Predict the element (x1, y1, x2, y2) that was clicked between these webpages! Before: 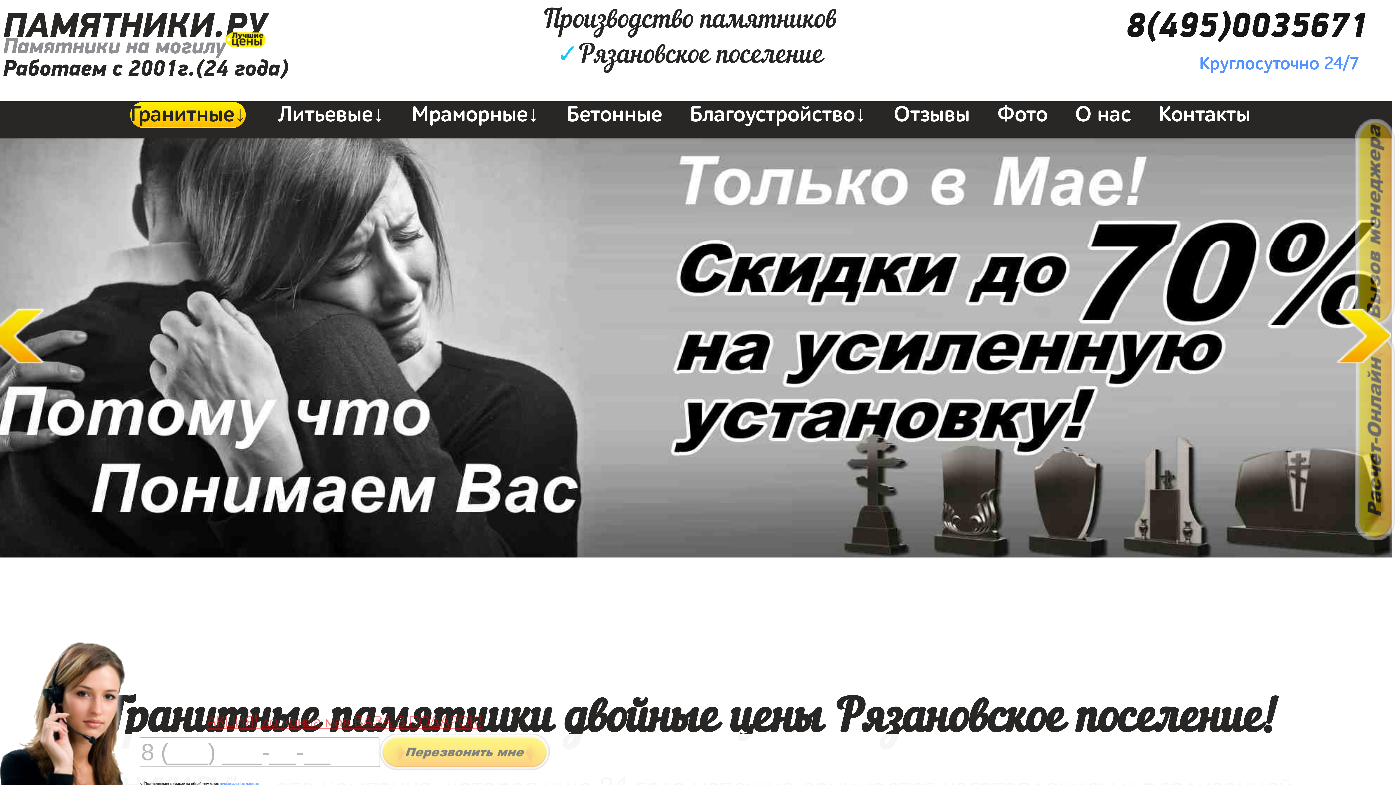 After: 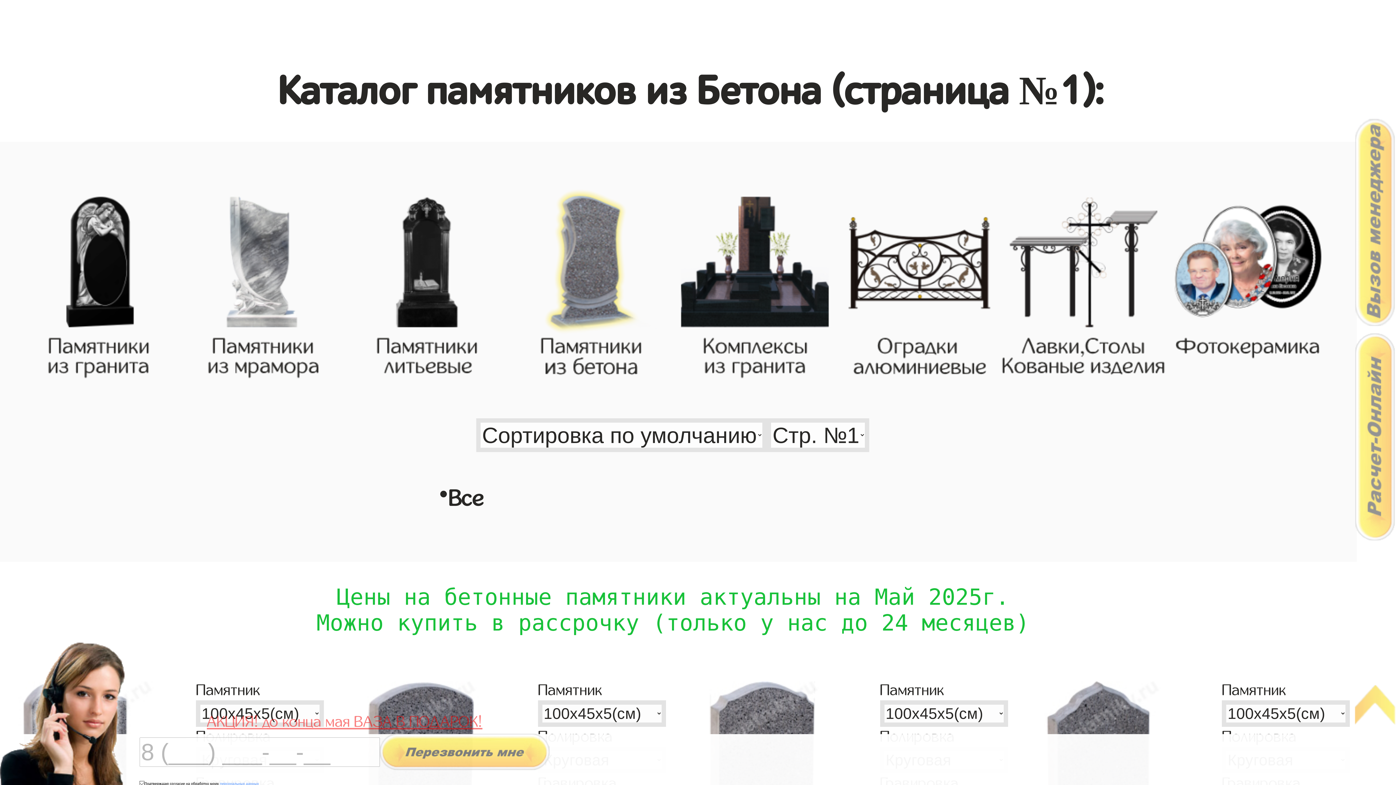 Action: label: Бетонные bbox: (566, 101, 662, 128)